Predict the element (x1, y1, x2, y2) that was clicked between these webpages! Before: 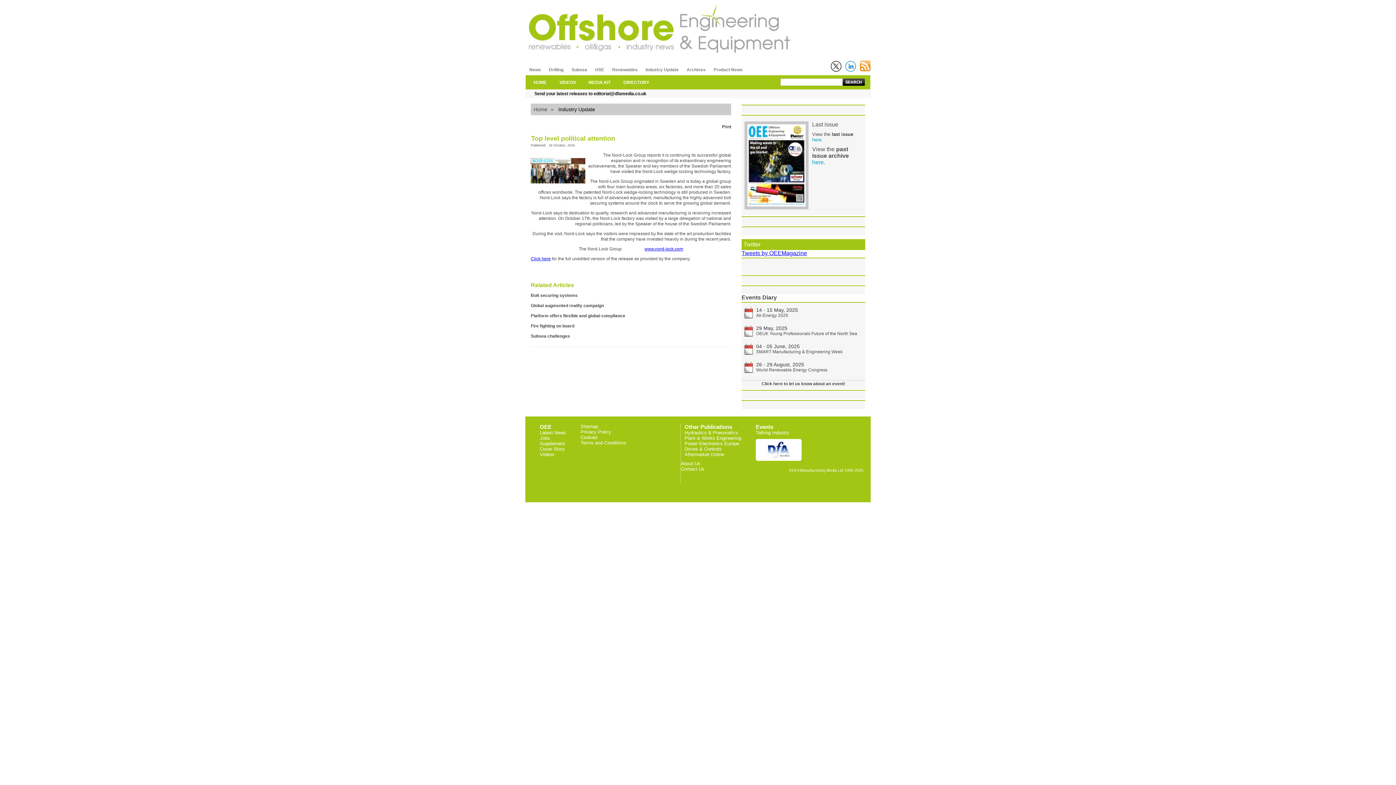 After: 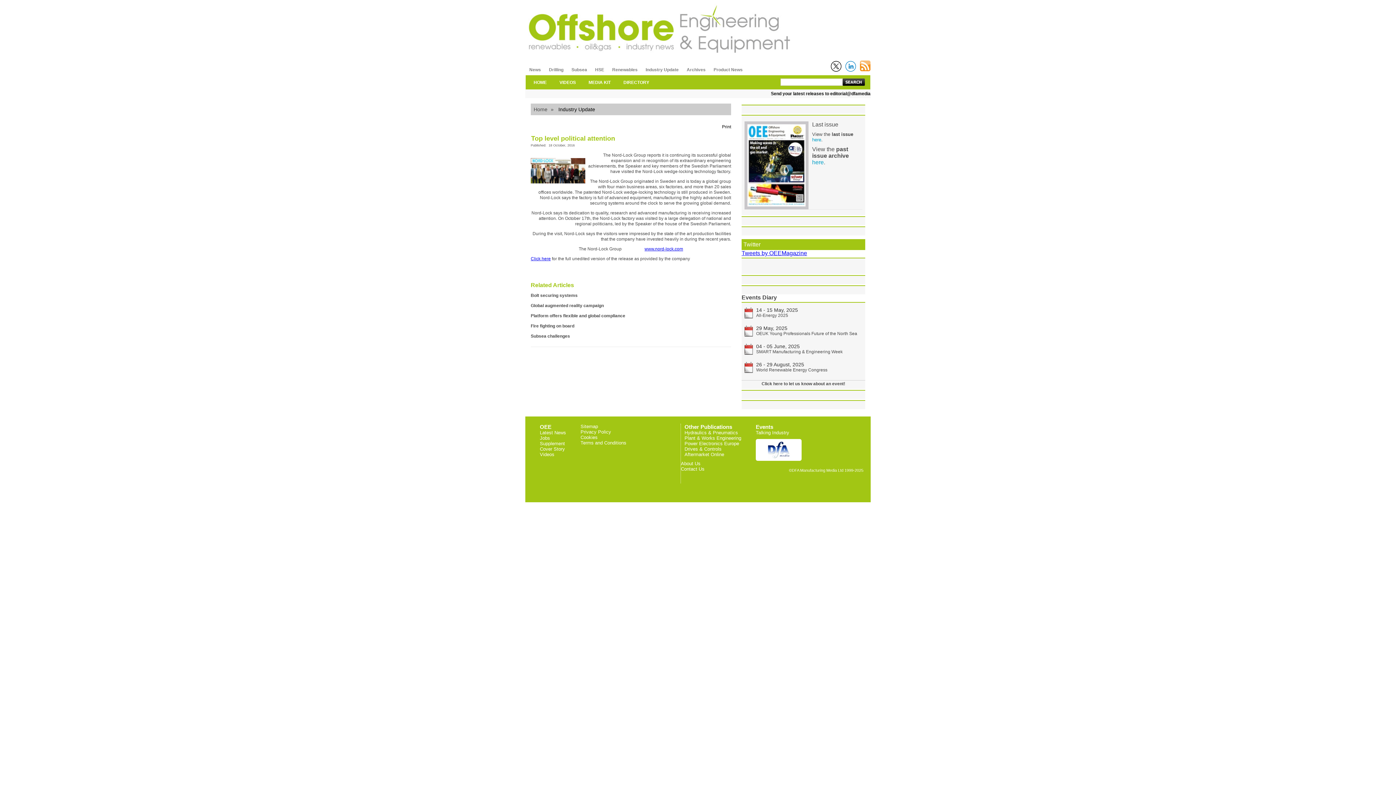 Action: bbox: (684, 441, 739, 446) label: Power Electronics Europe